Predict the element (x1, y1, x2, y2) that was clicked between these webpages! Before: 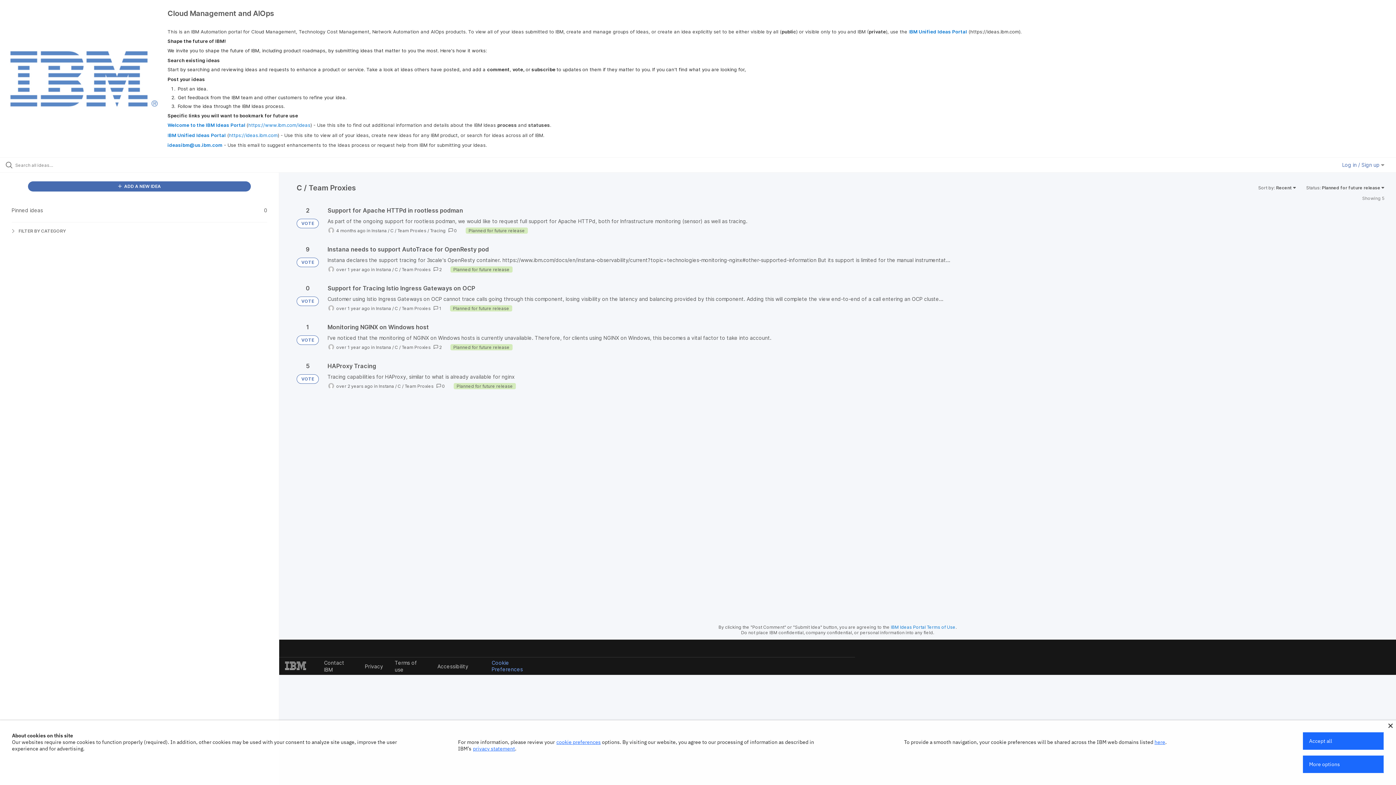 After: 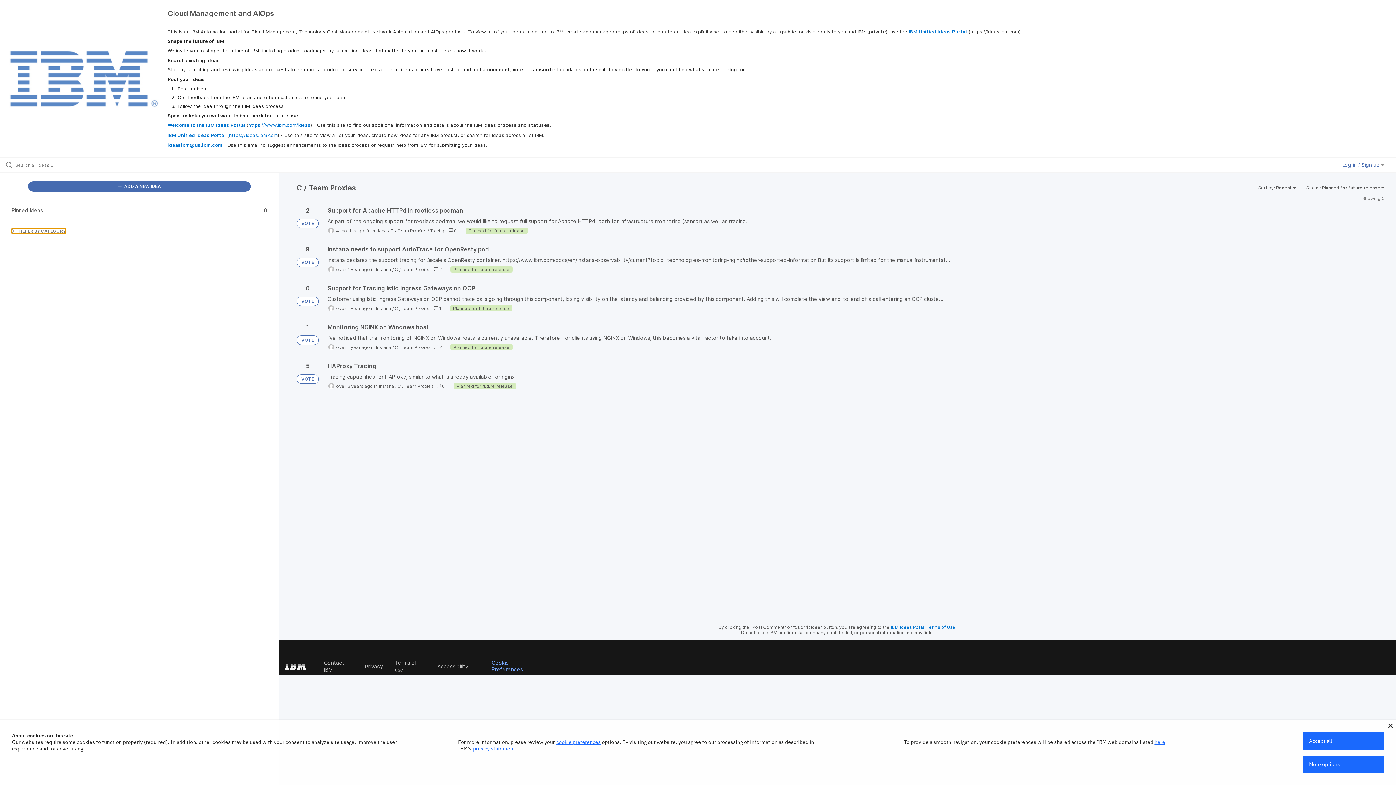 Action: label:  FILTER BY CATEGORY bbox: (11, 228, 65, 233)